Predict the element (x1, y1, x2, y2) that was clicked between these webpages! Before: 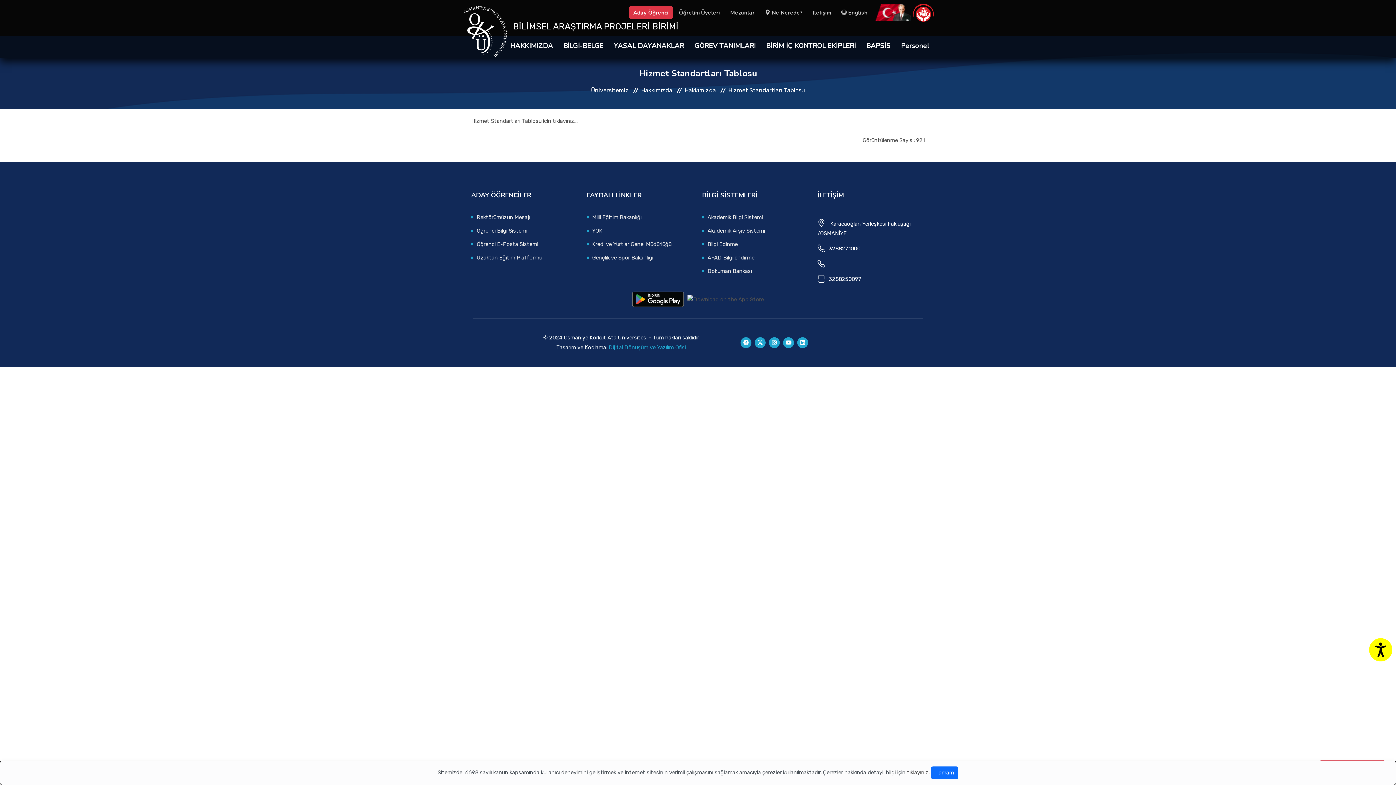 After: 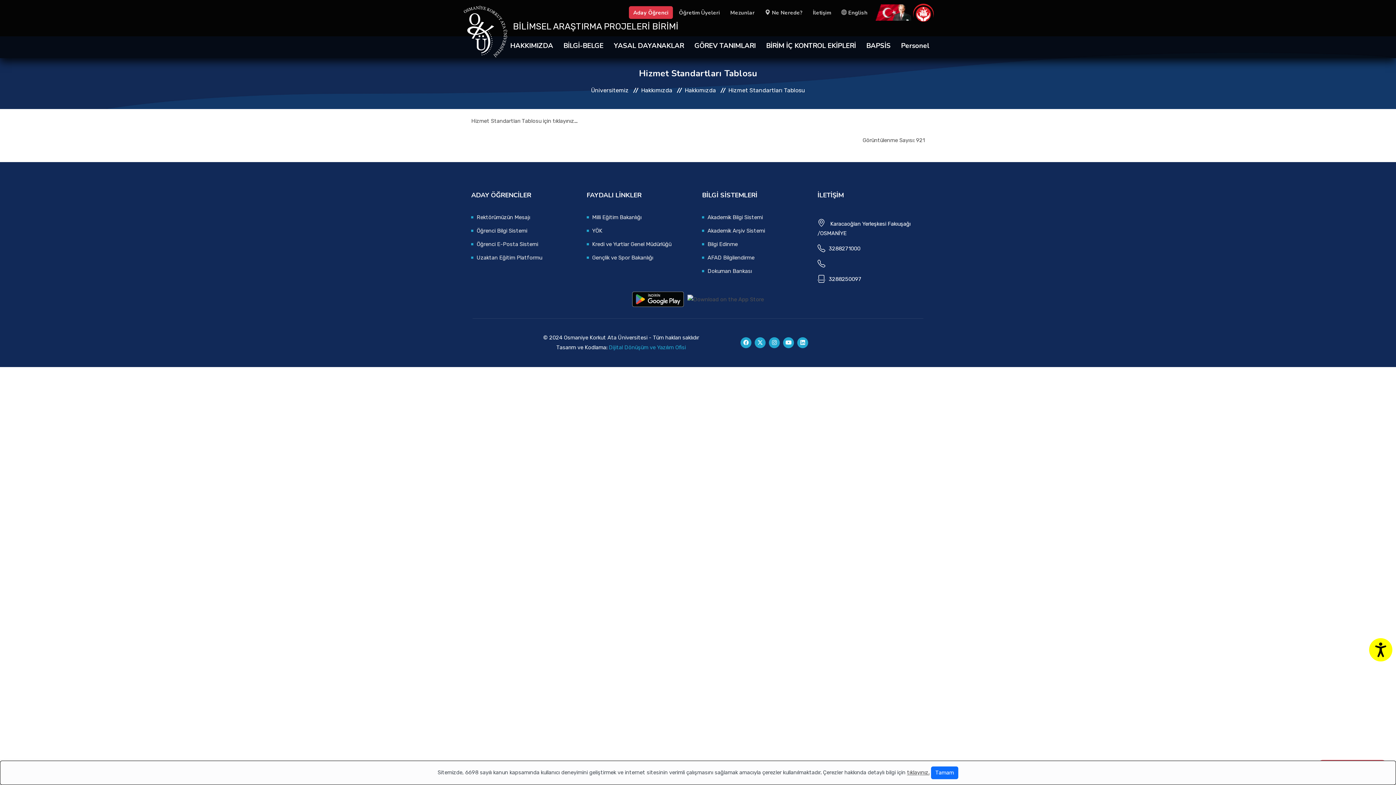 Action: bbox: (726, 6, 759, 19) label: Mezunlar